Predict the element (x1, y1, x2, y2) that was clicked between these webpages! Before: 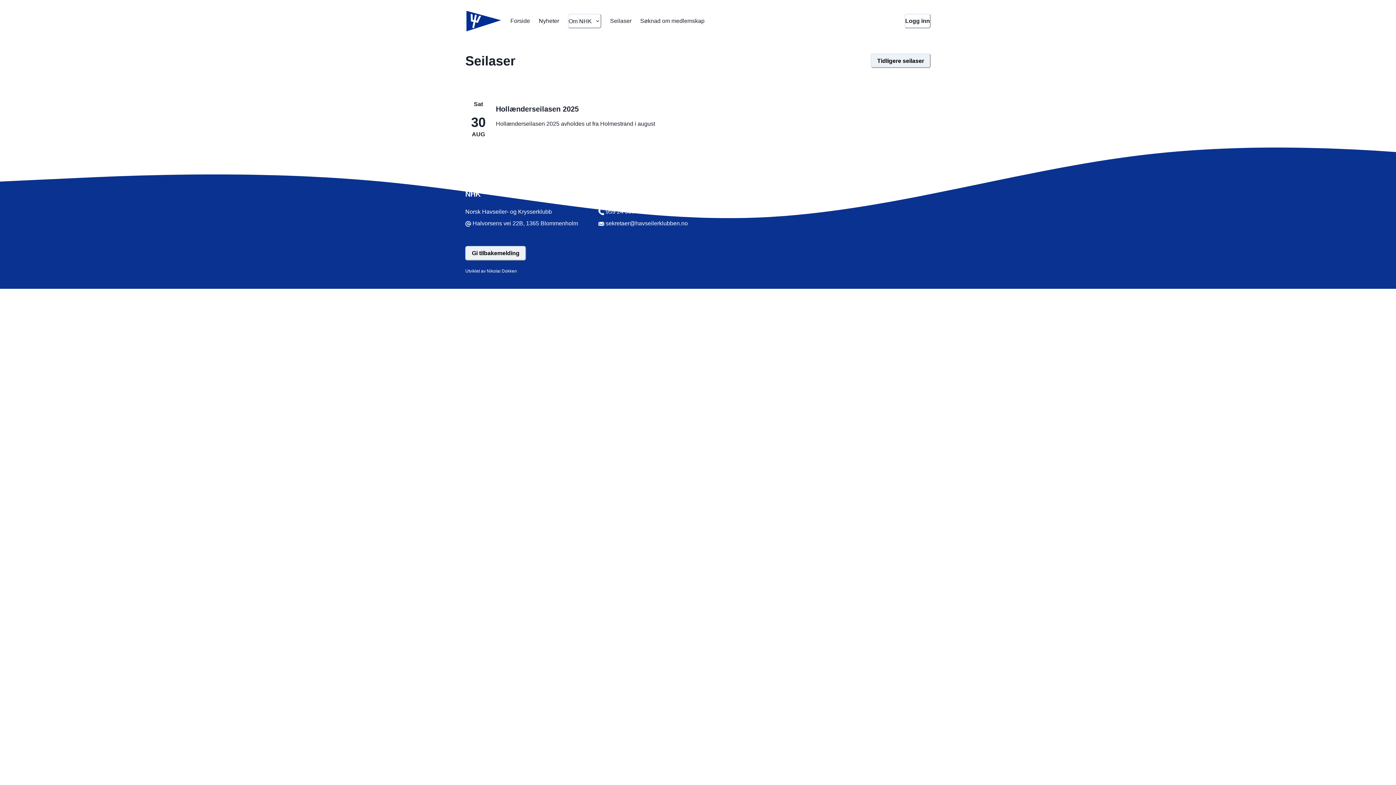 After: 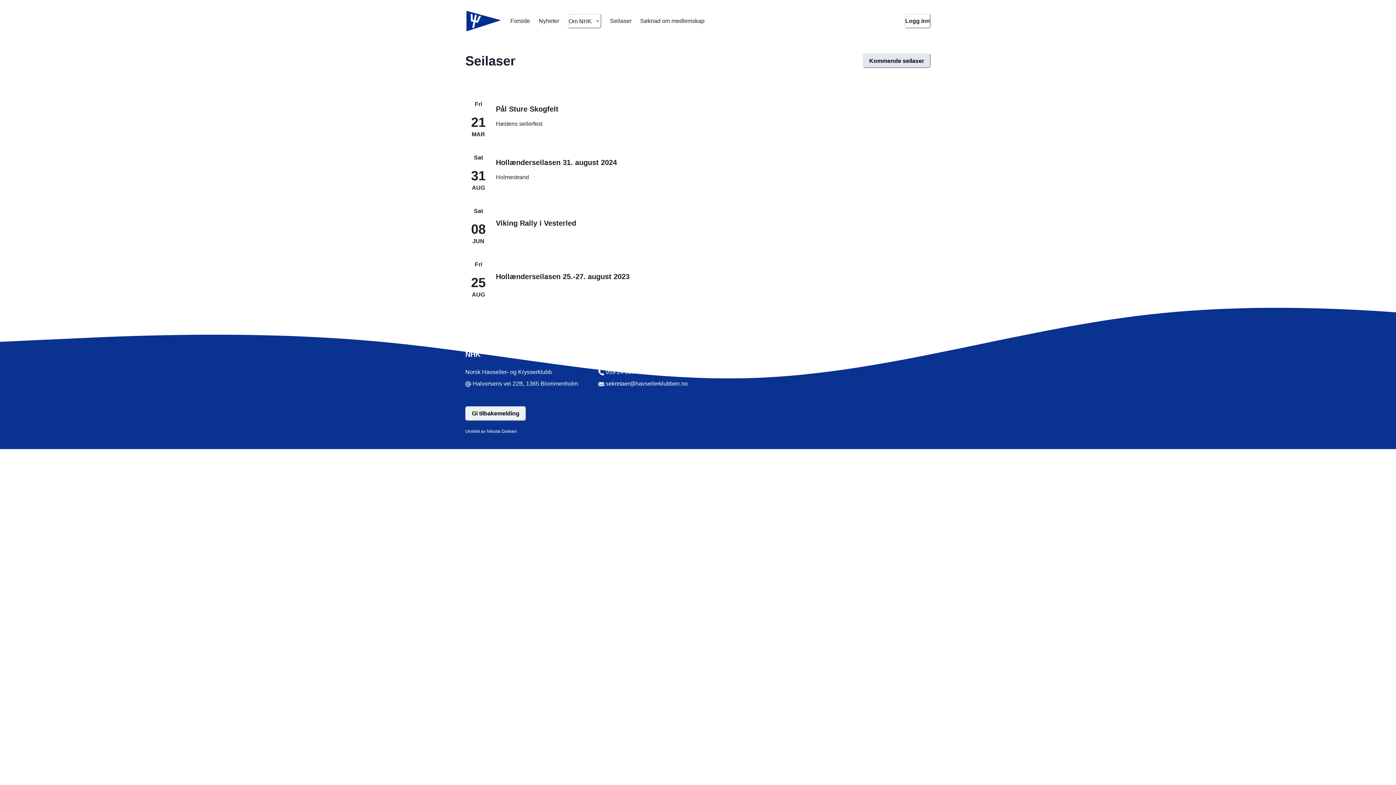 Action: bbox: (870, 53, 930, 68) label: Tidligere seilaser